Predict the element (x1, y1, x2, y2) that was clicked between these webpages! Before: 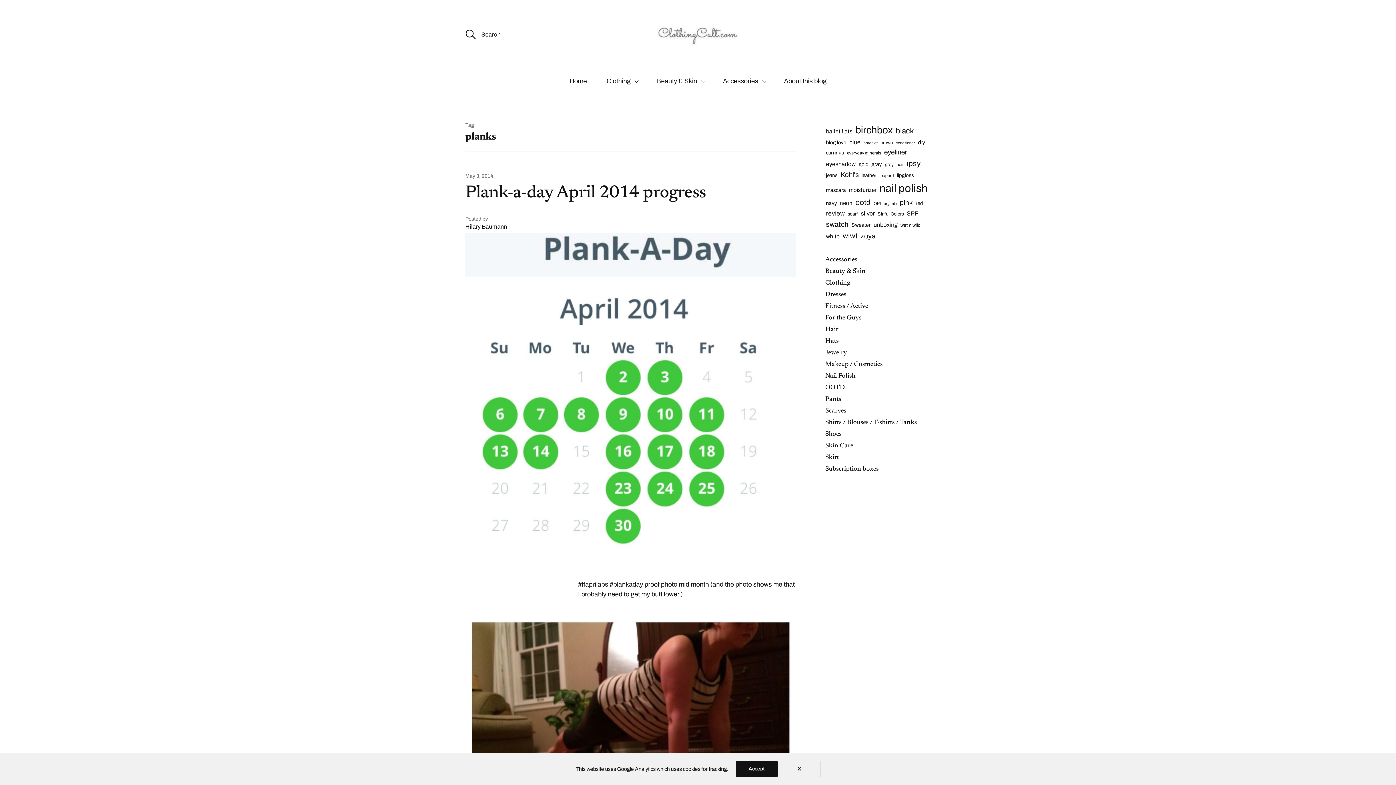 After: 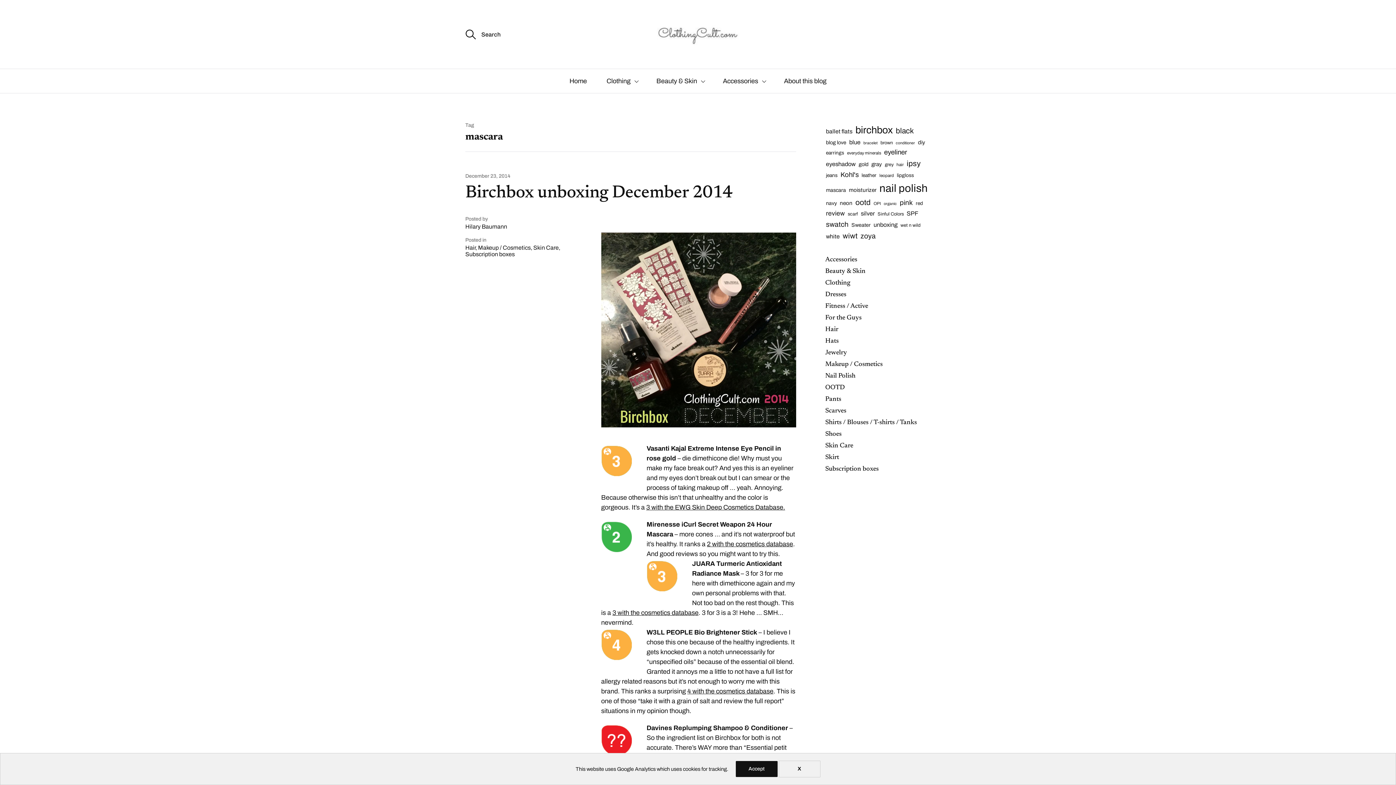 Action: label: mascara (12 items) bbox: (826, 186, 846, 193)